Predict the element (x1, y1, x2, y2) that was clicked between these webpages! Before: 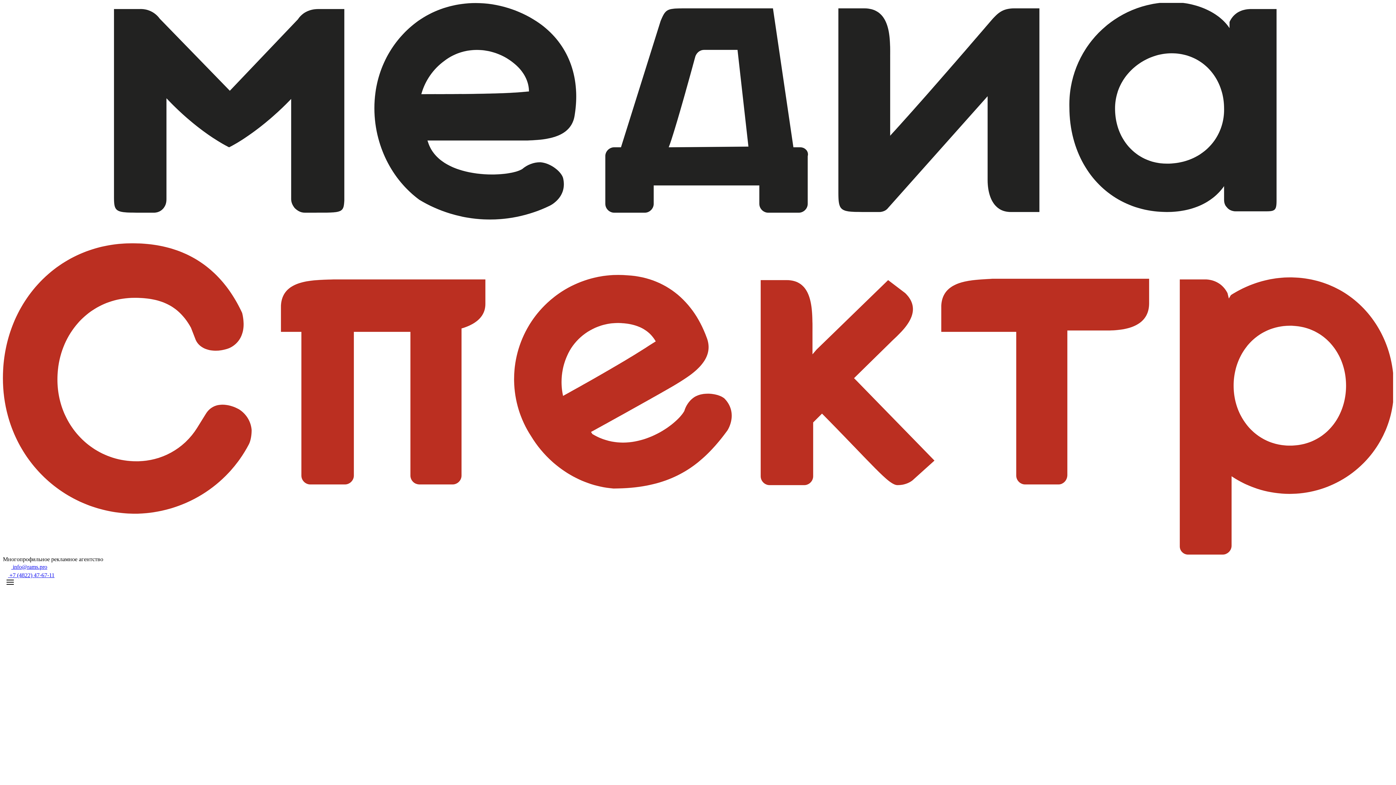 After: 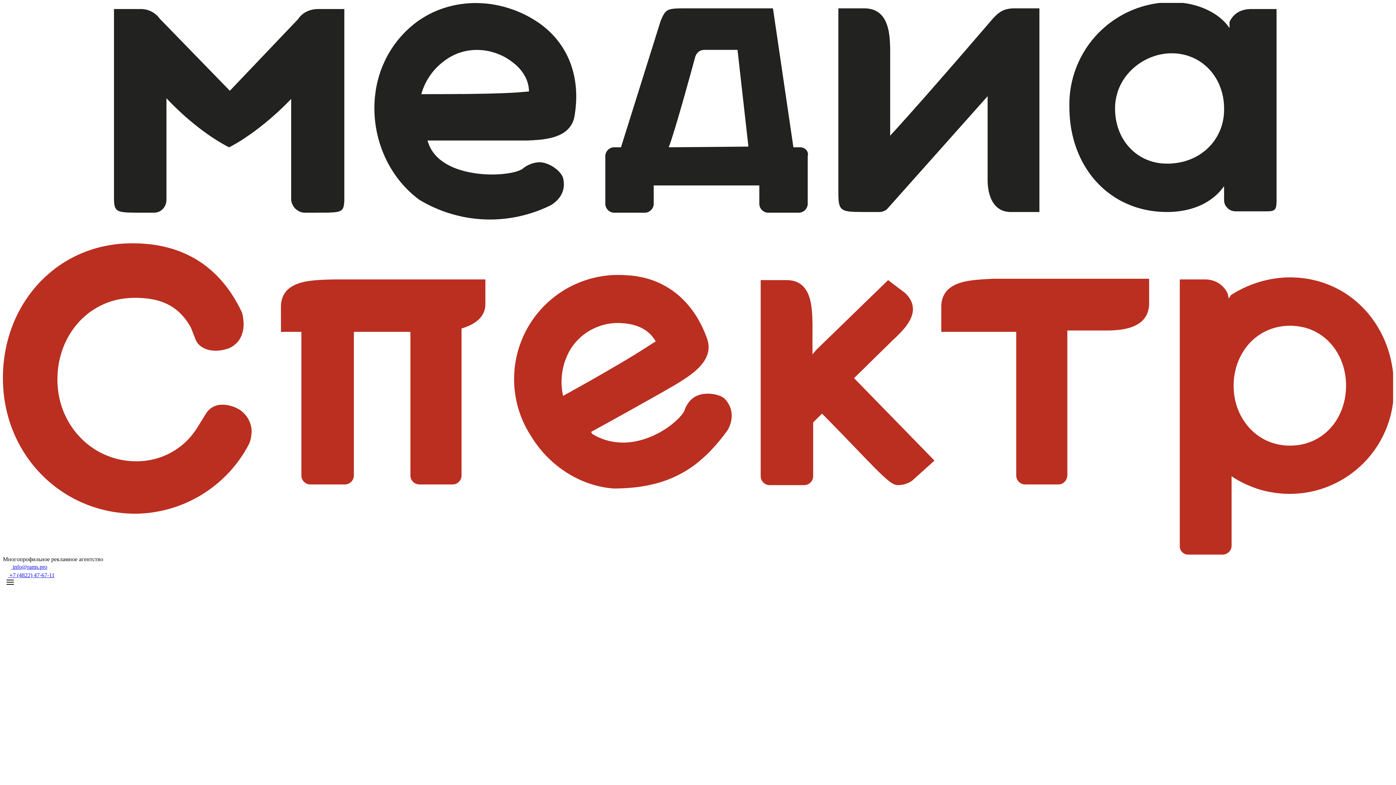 Action: bbox: (6, 581, 13, 587)